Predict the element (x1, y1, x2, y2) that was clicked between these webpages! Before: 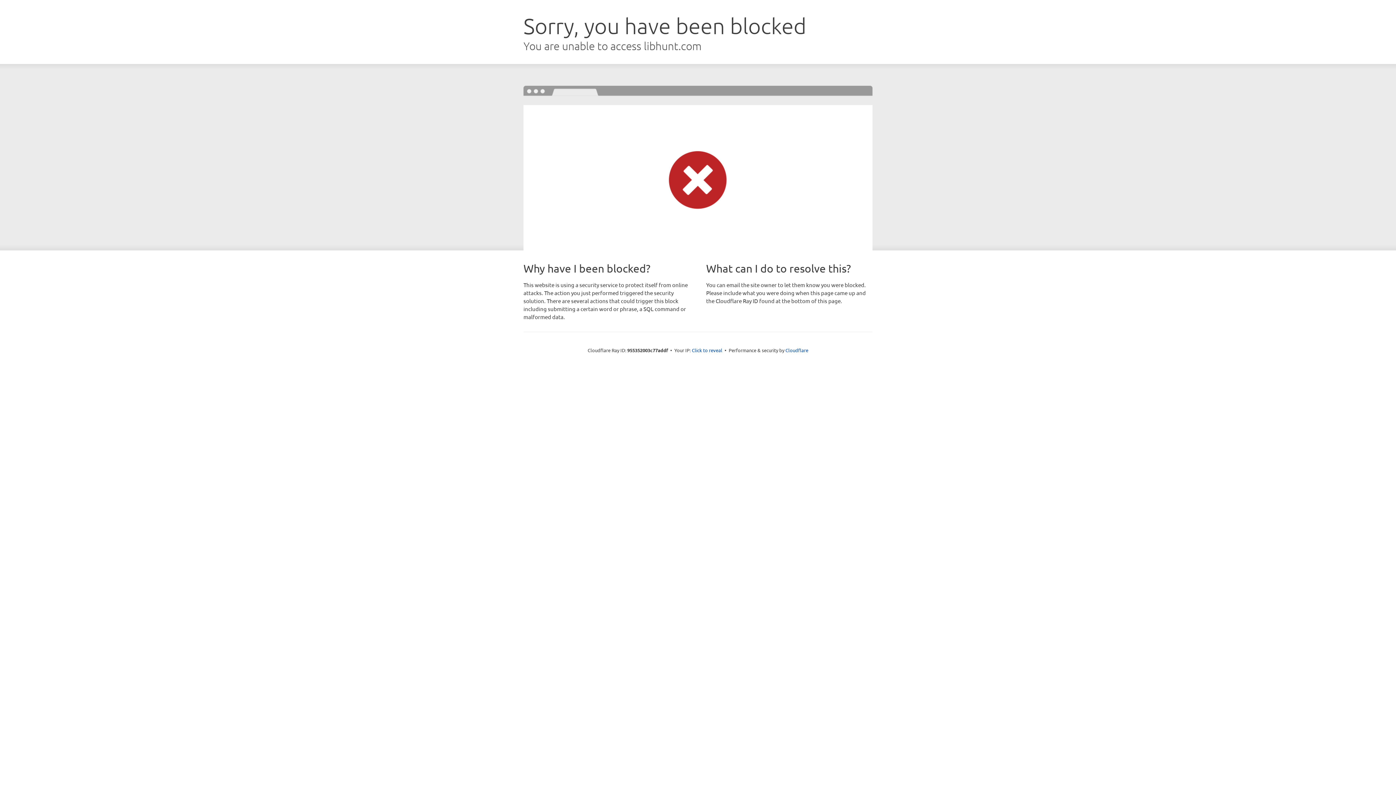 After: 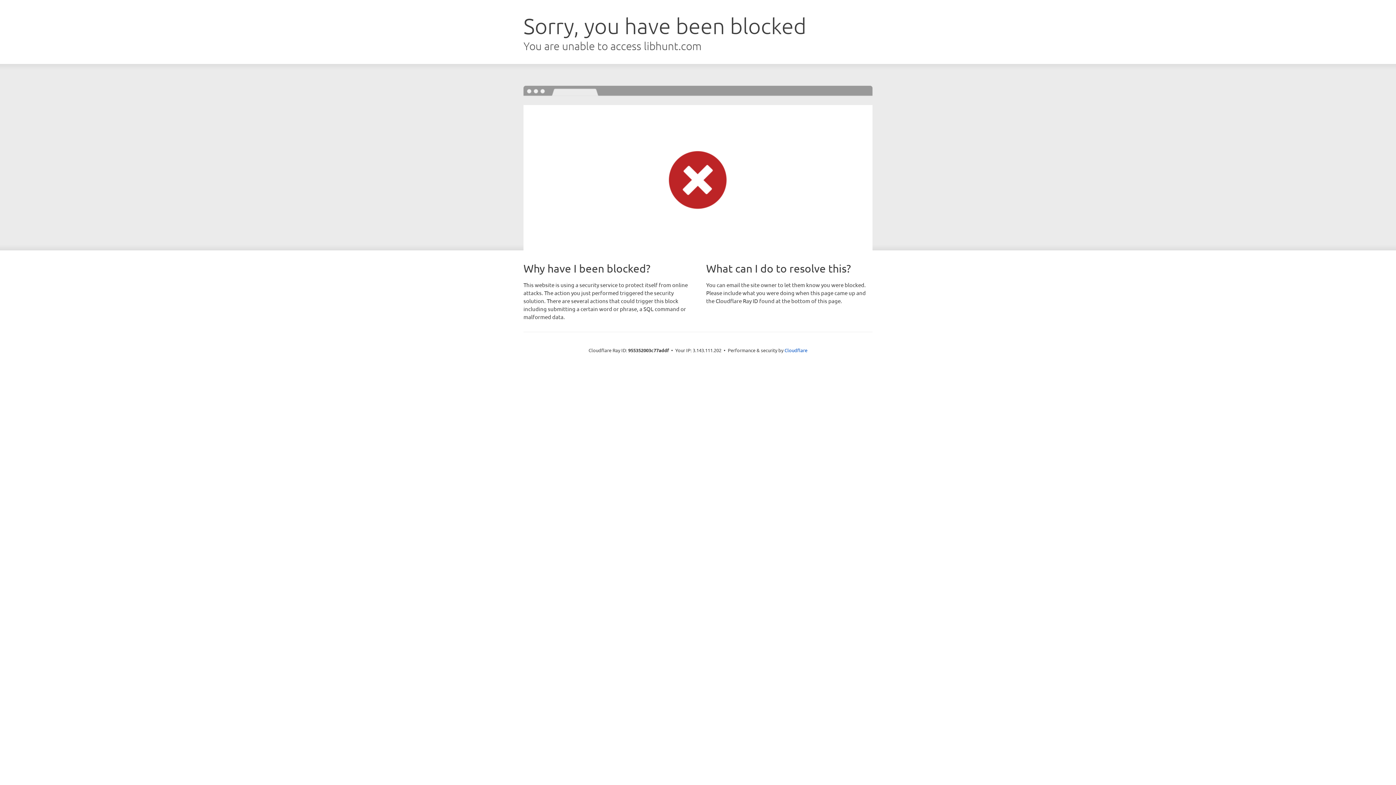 Action: bbox: (692, 346, 722, 353) label: Click to reveal